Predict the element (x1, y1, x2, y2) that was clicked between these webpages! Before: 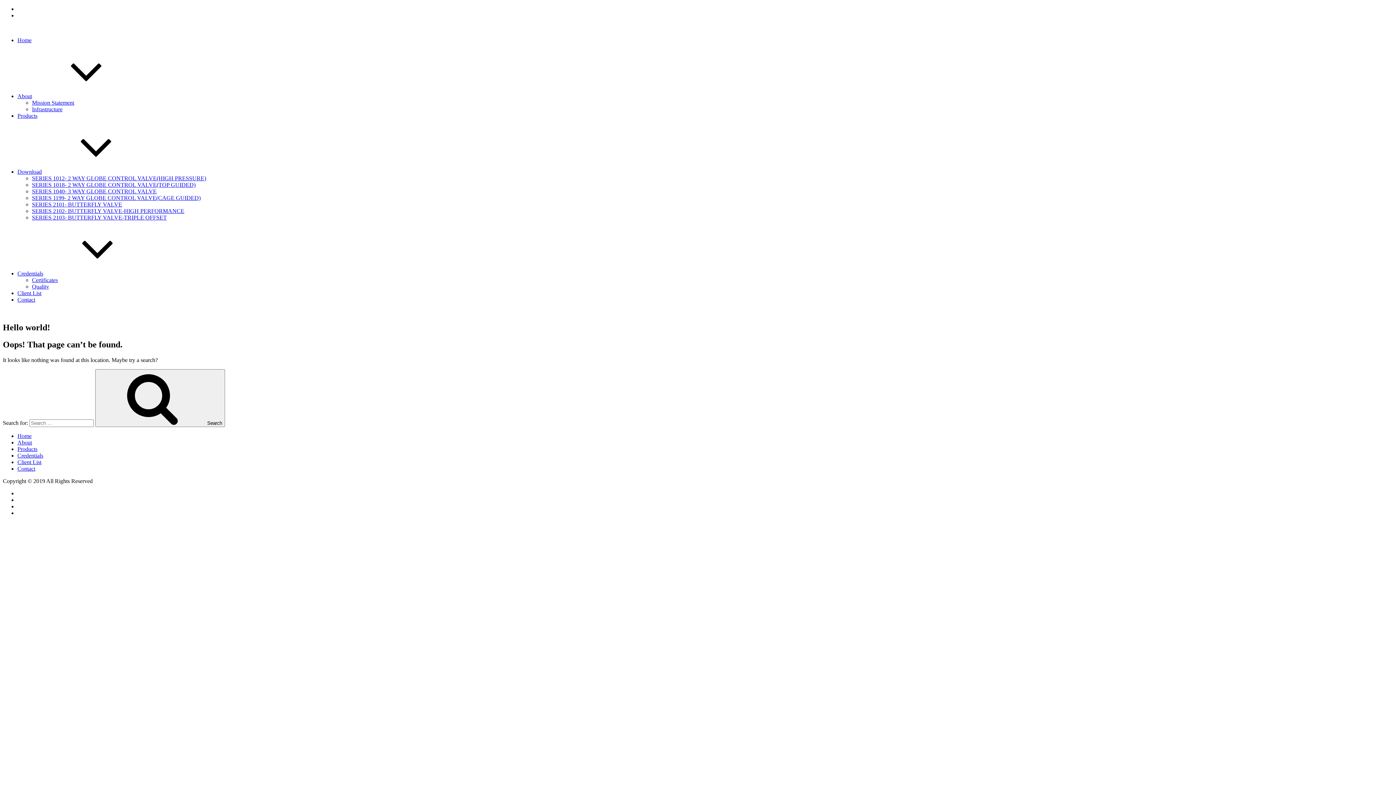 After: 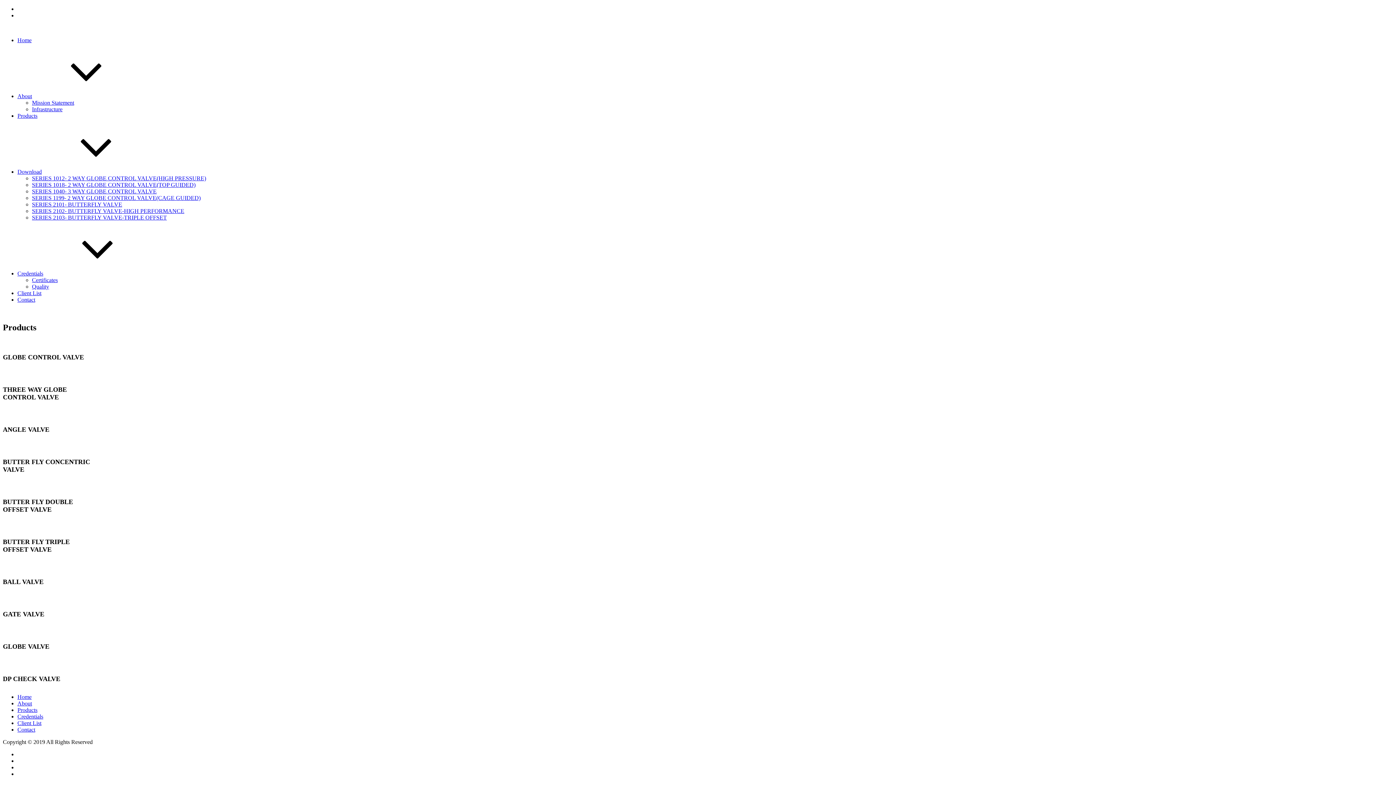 Action: label: Products bbox: (17, 112, 37, 118)